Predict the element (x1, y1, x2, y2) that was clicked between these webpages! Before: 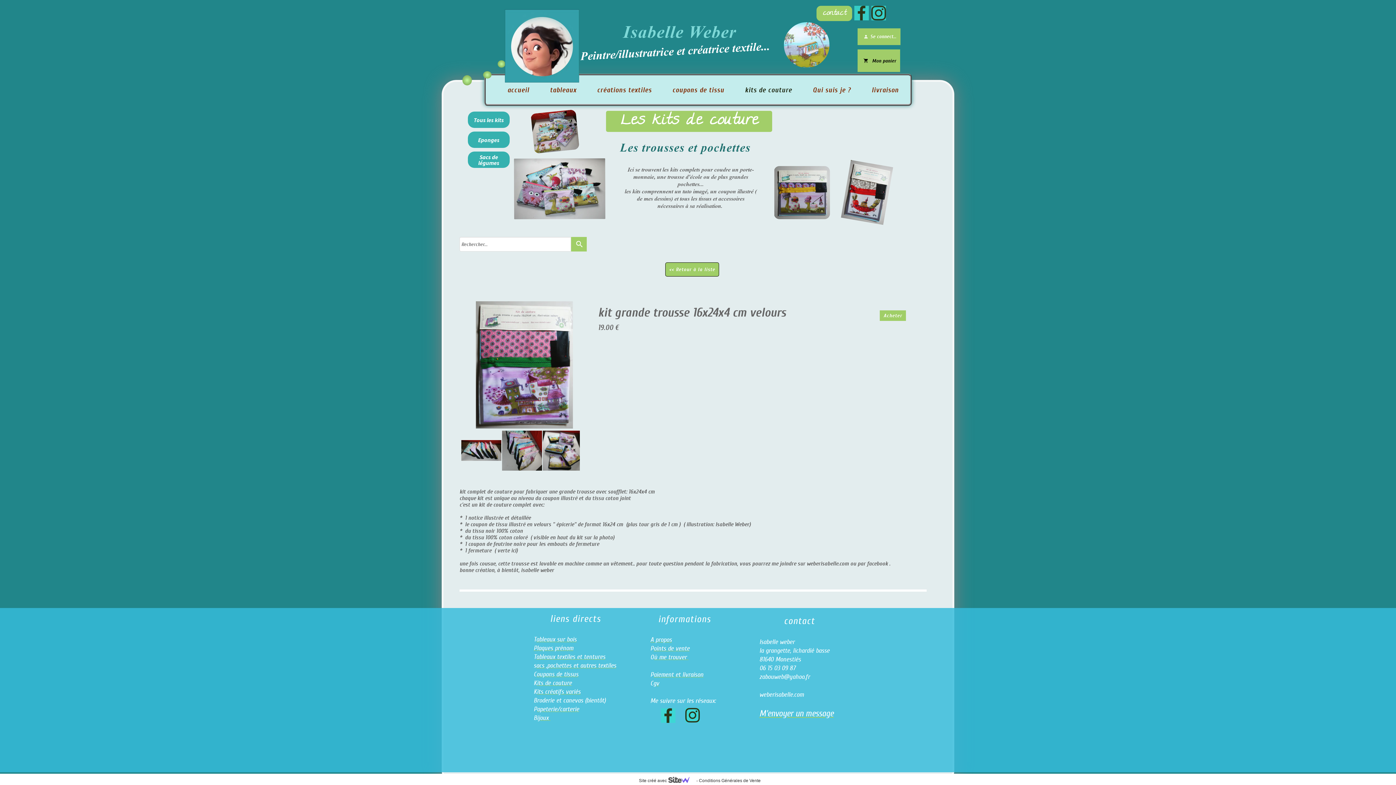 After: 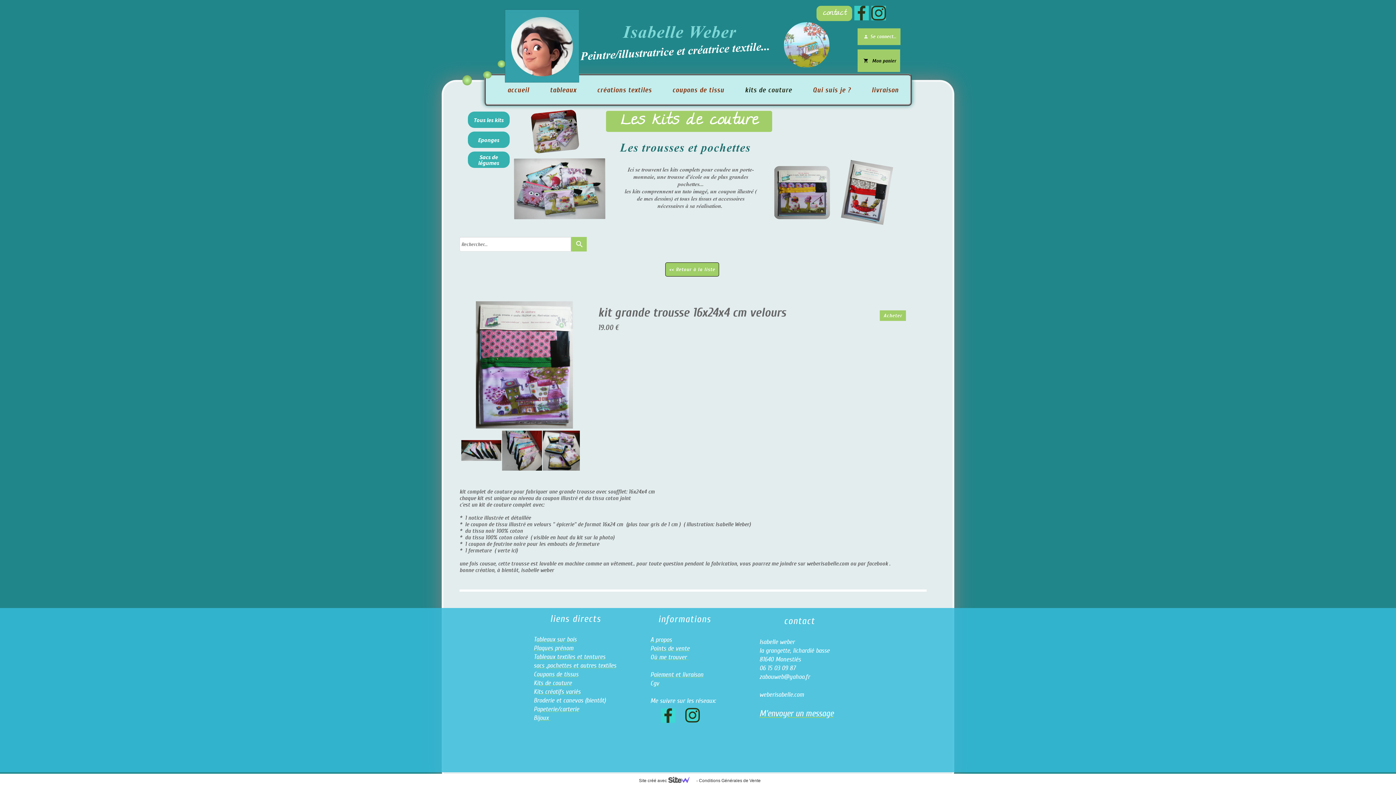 Action: label: gv bbox: (653, 680, 659, 687)